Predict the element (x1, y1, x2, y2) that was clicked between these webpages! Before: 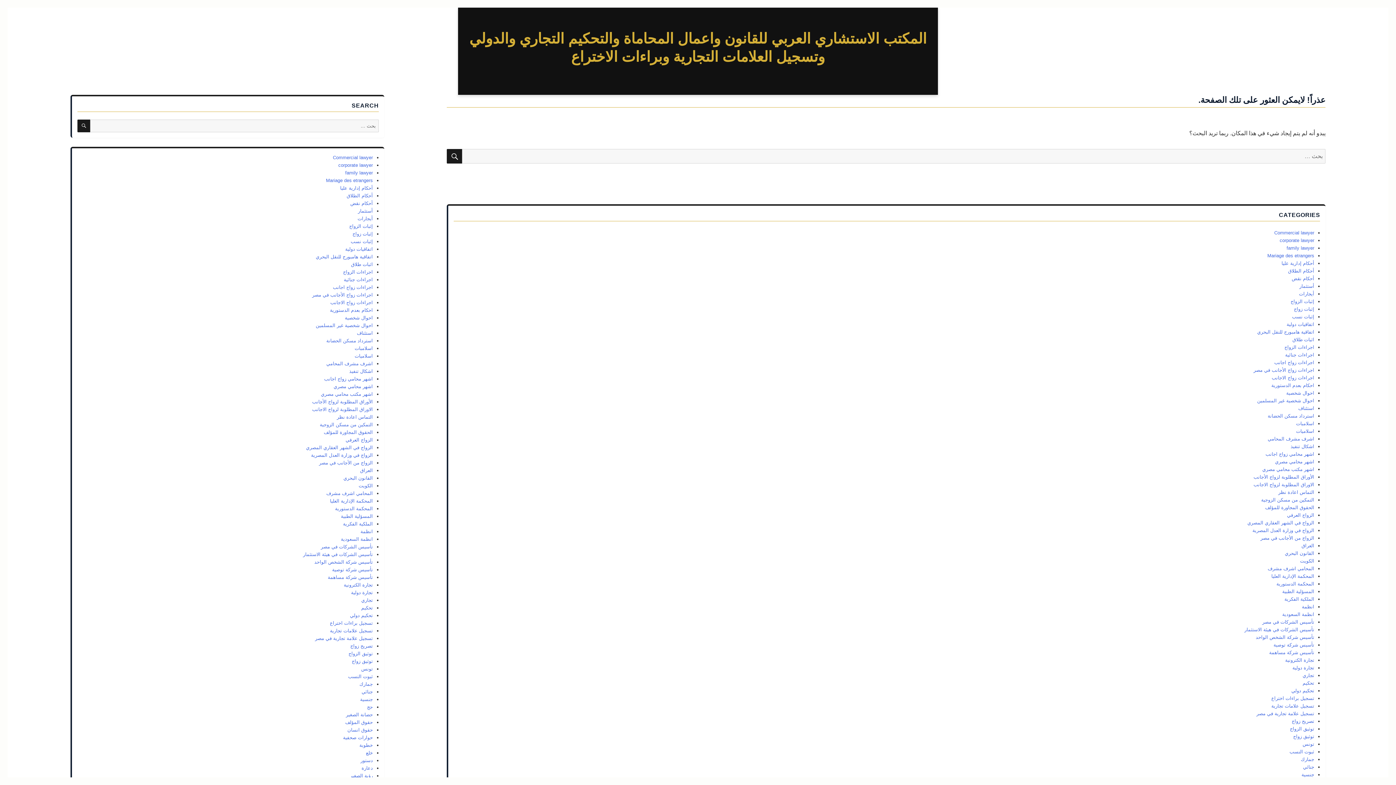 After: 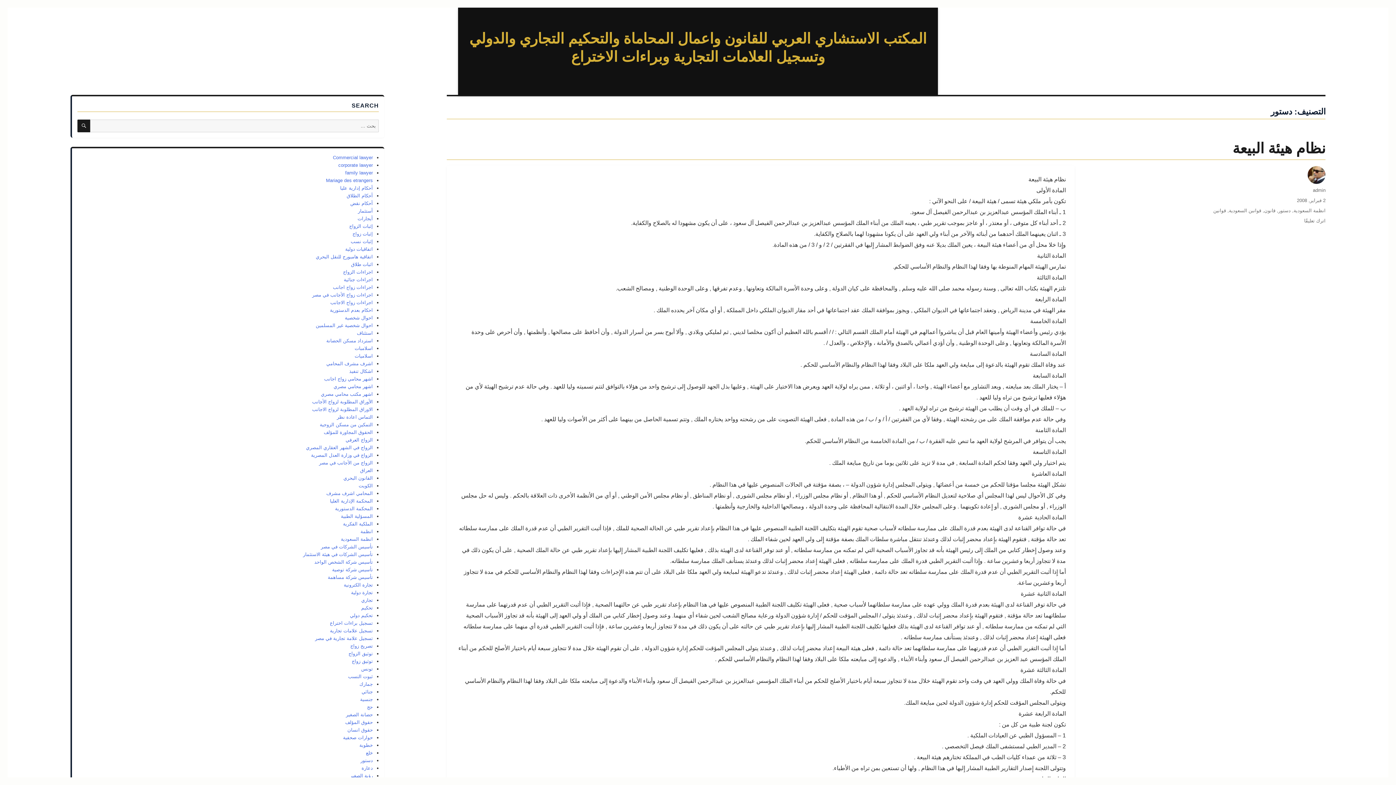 Action: label: دستور bbox: (360, 758, 372, 763)